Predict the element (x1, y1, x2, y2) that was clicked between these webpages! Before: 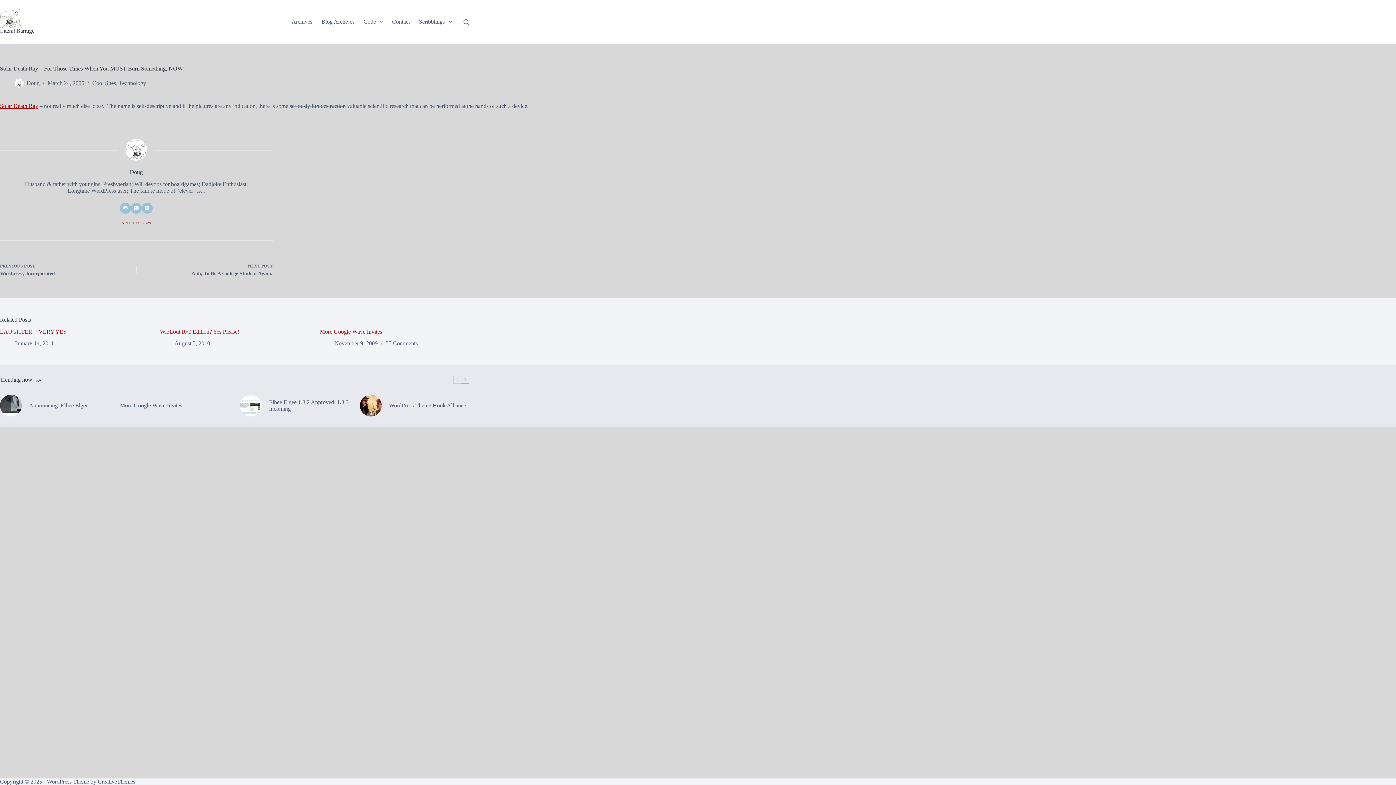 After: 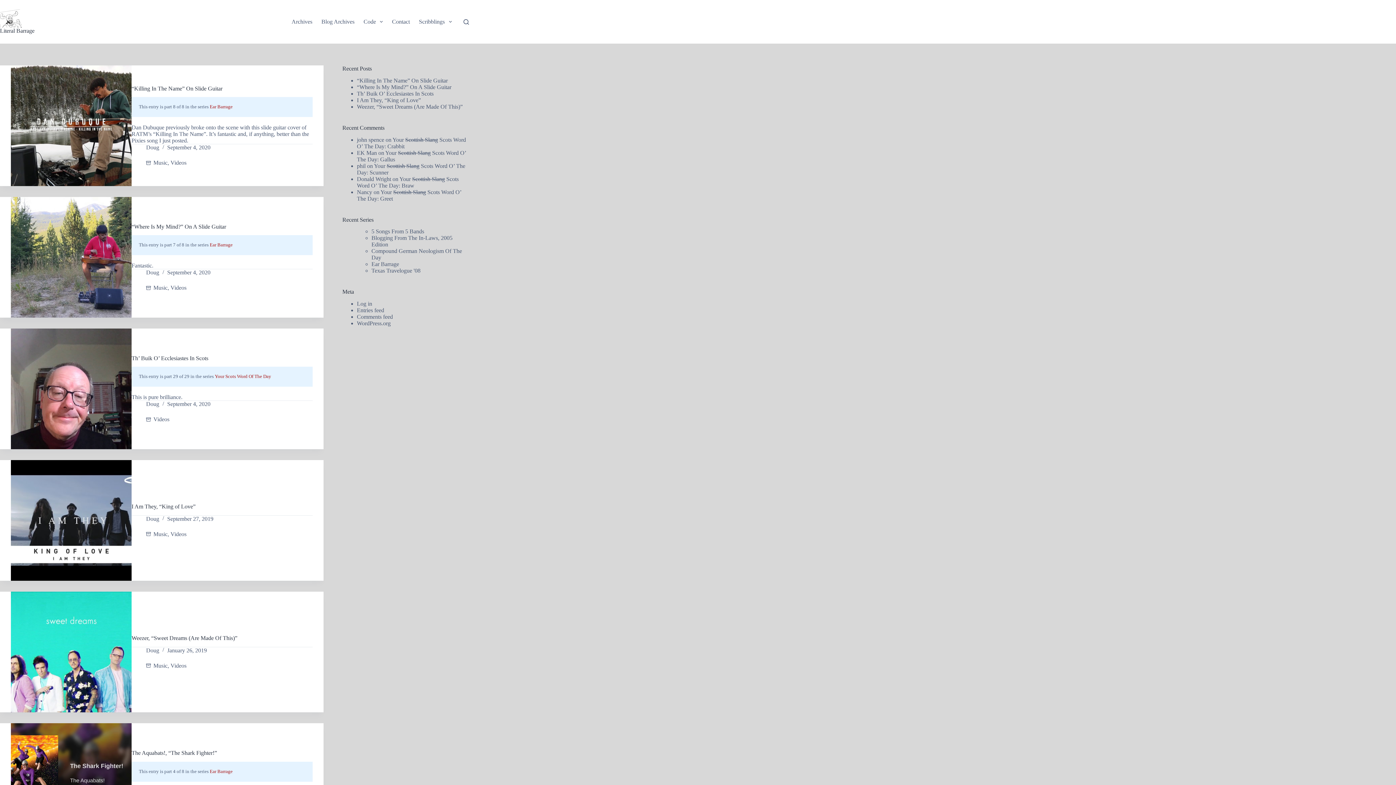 Action: bbox: (0, 9, 34, 27)